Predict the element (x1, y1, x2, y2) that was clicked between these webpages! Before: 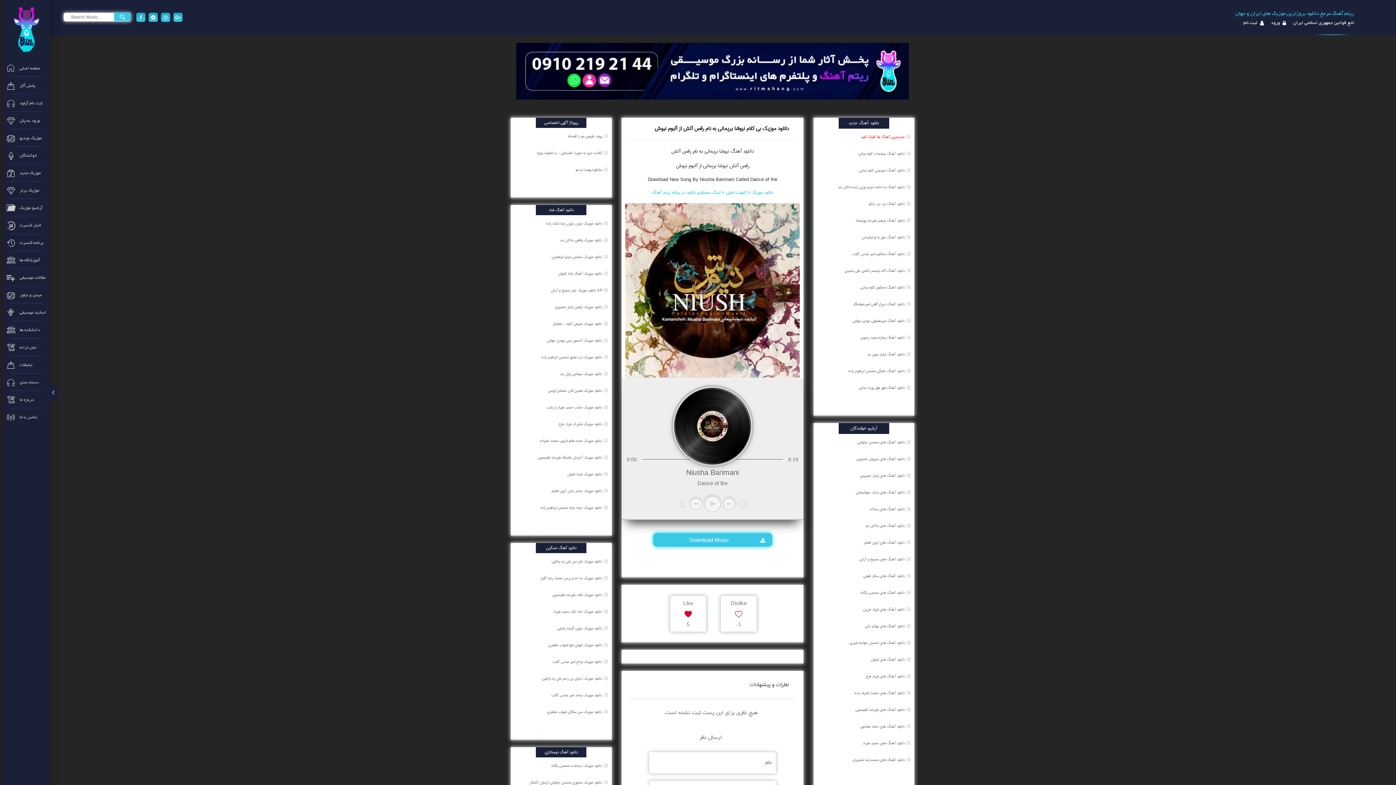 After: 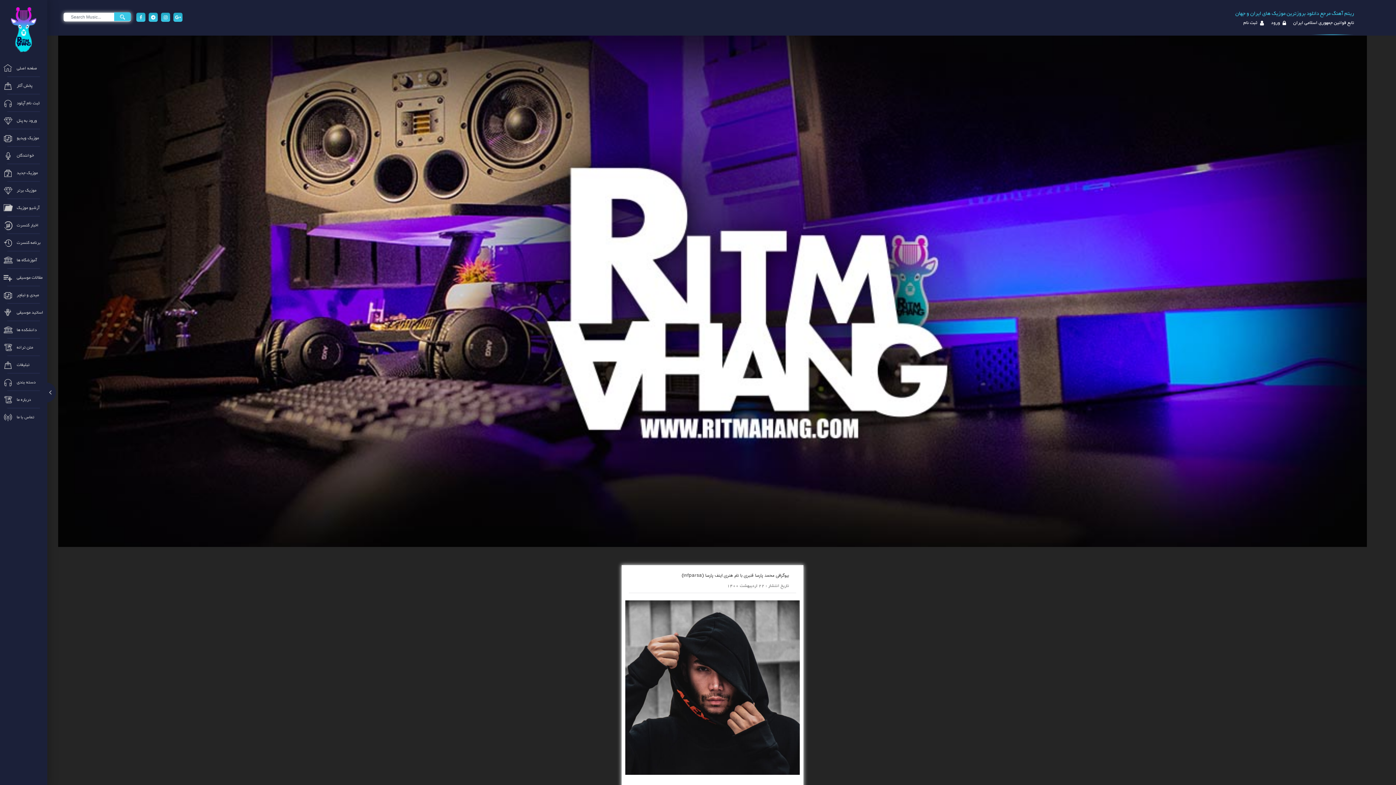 Action: bbox: (2, 216, 50, 234) label:  اخبار کنسرت